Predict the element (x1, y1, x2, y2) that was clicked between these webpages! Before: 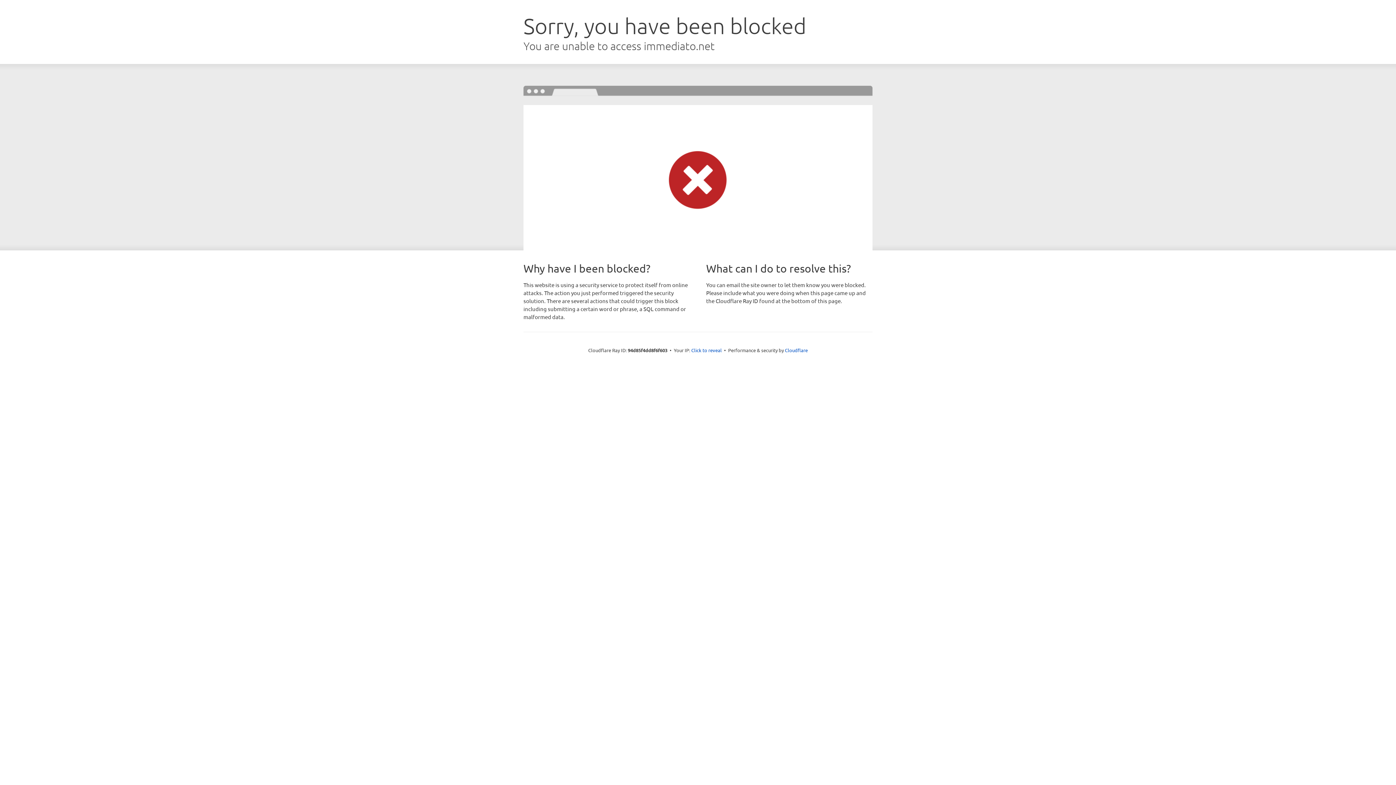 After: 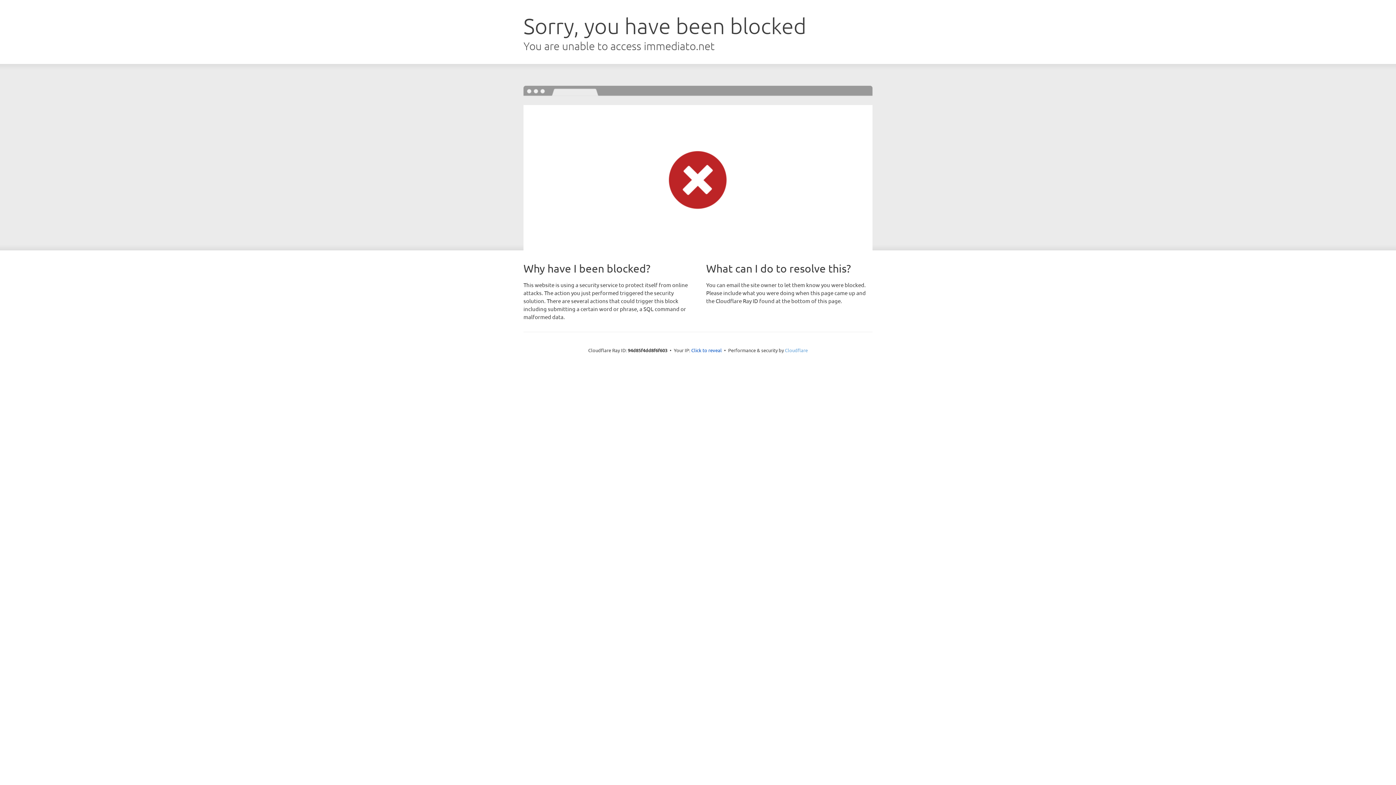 Action: label: Cloudflare bbox: (785, 347, 808, 353)